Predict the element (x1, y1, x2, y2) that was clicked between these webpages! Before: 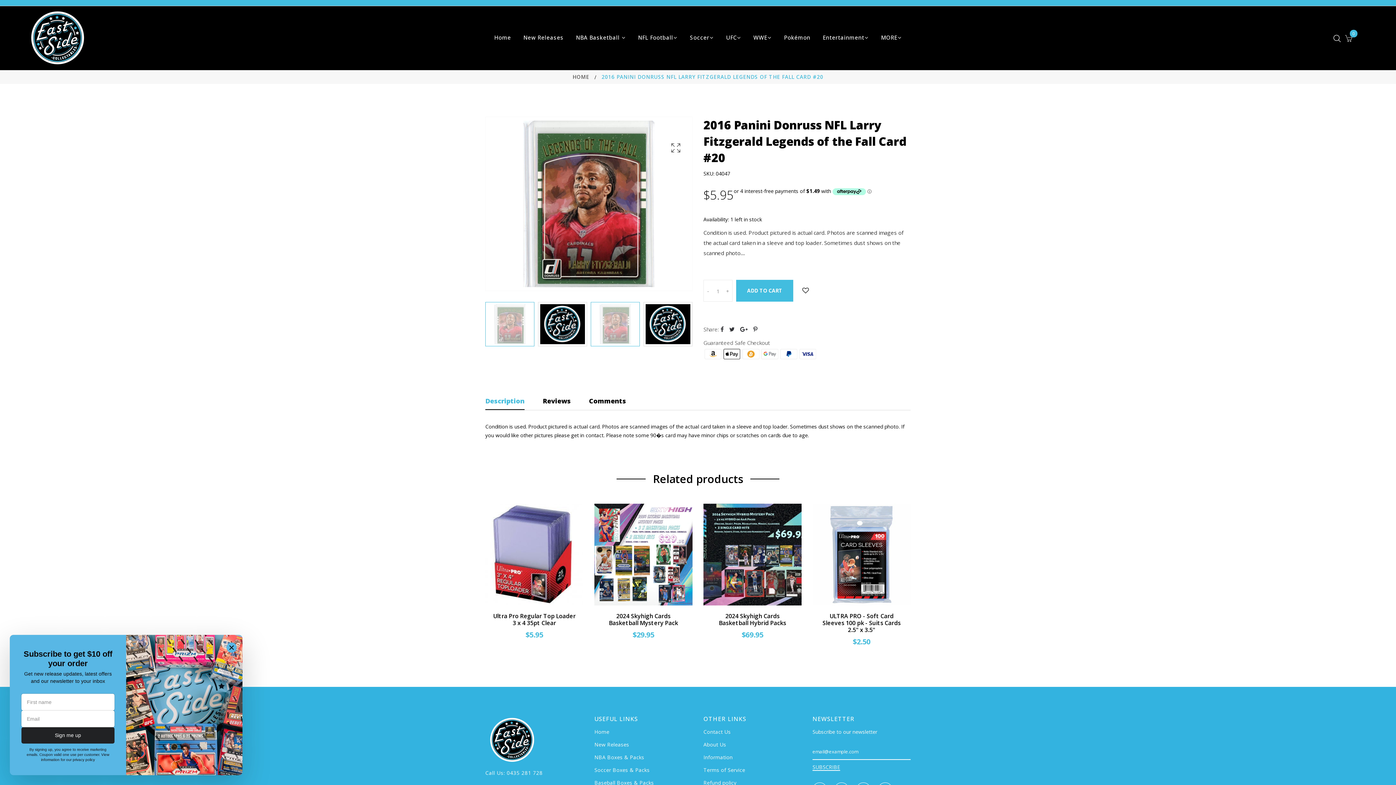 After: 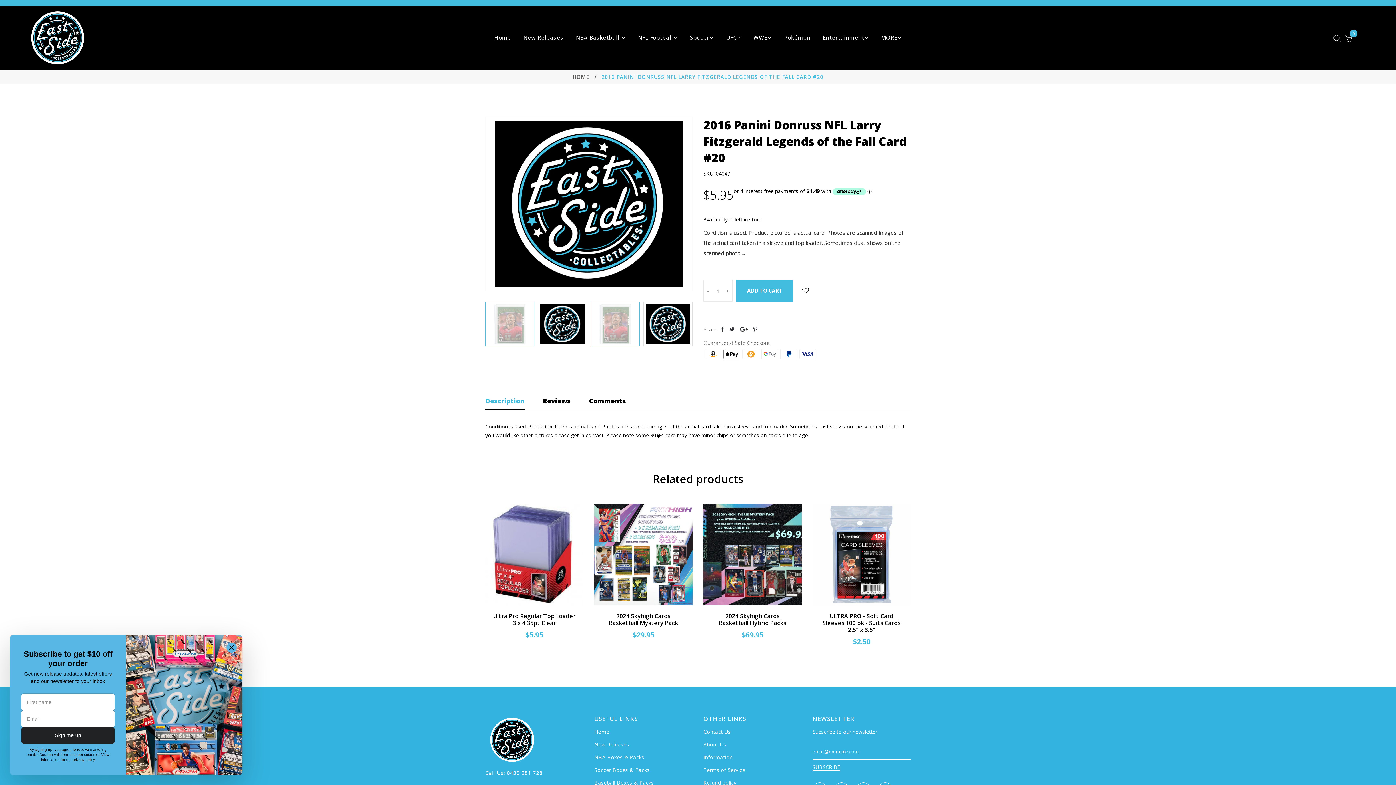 Action: bbox: (643, 302, 692, 346)